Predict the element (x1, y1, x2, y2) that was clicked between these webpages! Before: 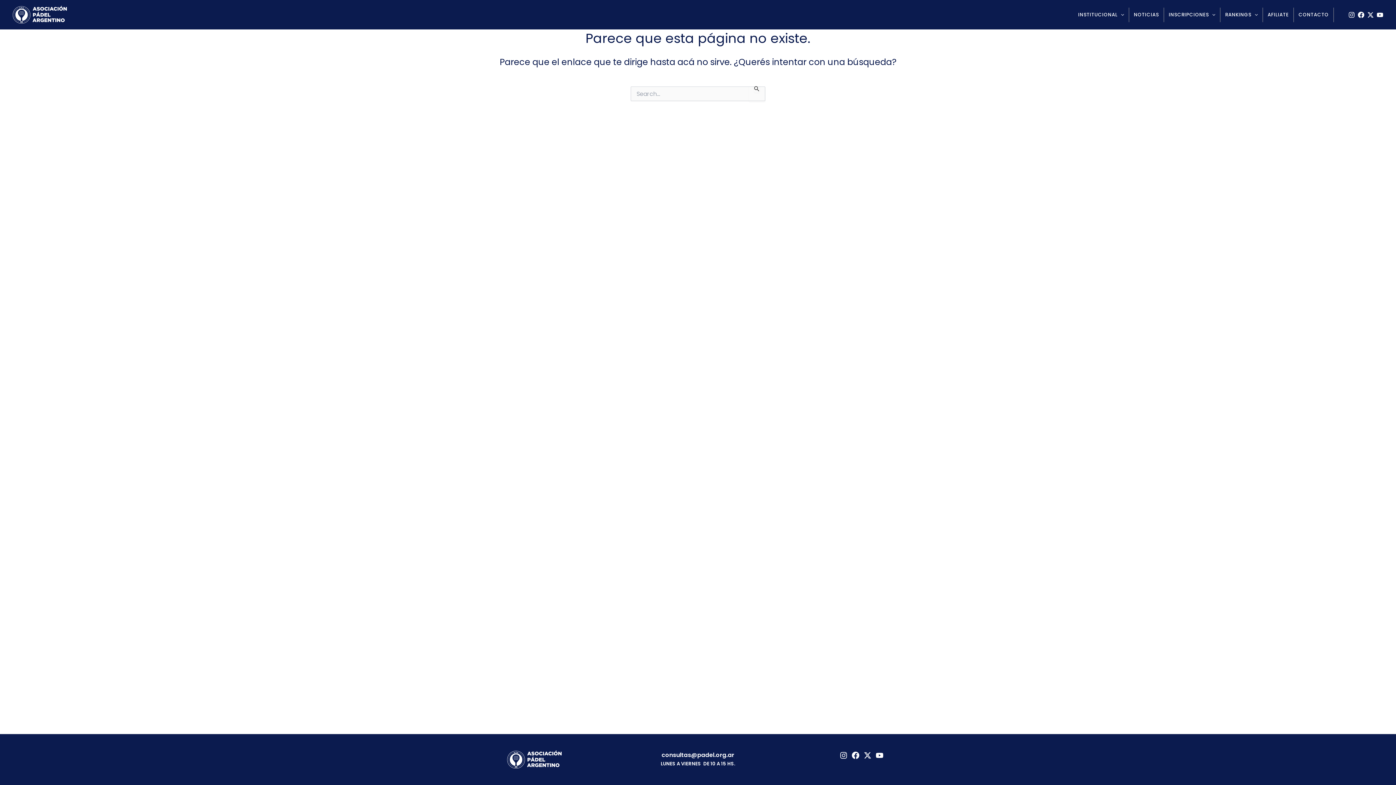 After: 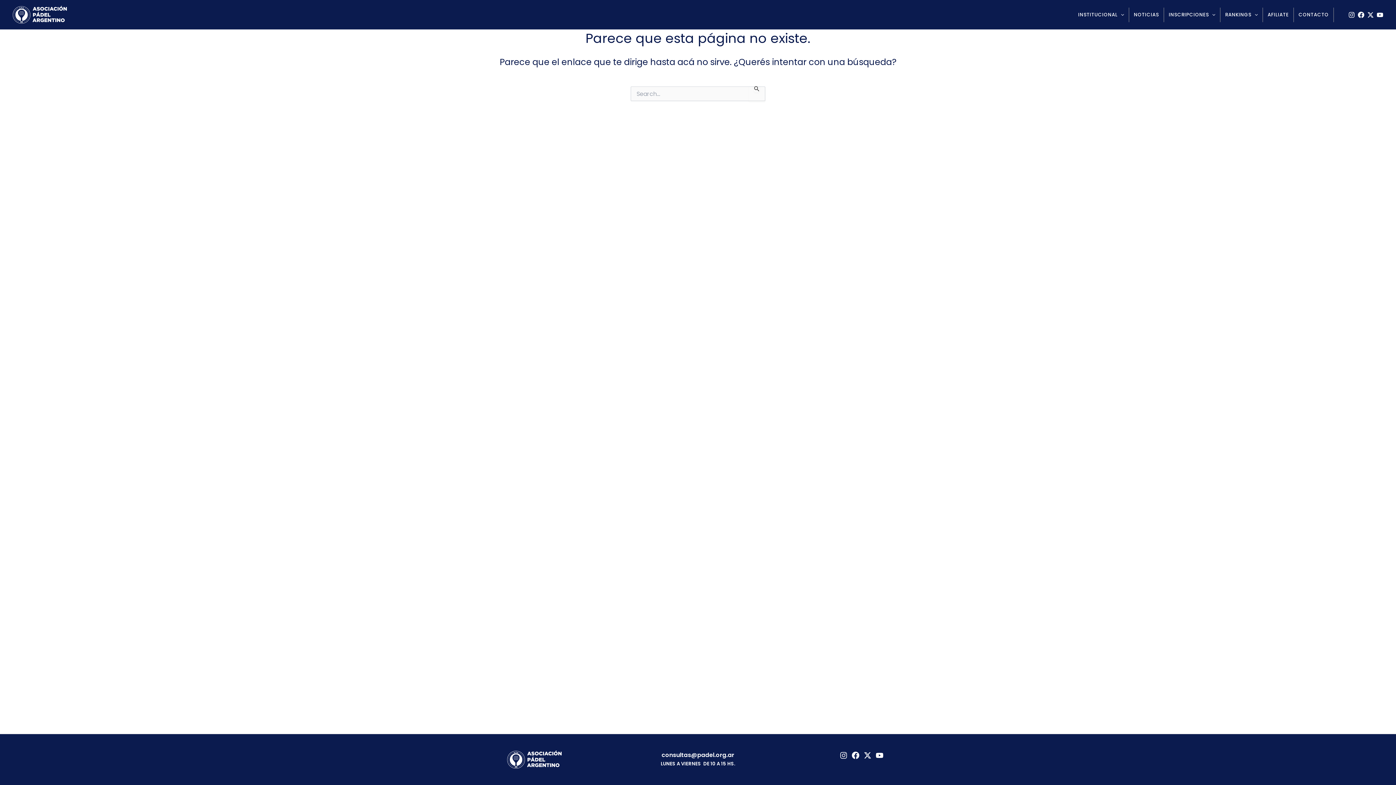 Action: bbox: (840, 752, 847, 759) label: Instagram